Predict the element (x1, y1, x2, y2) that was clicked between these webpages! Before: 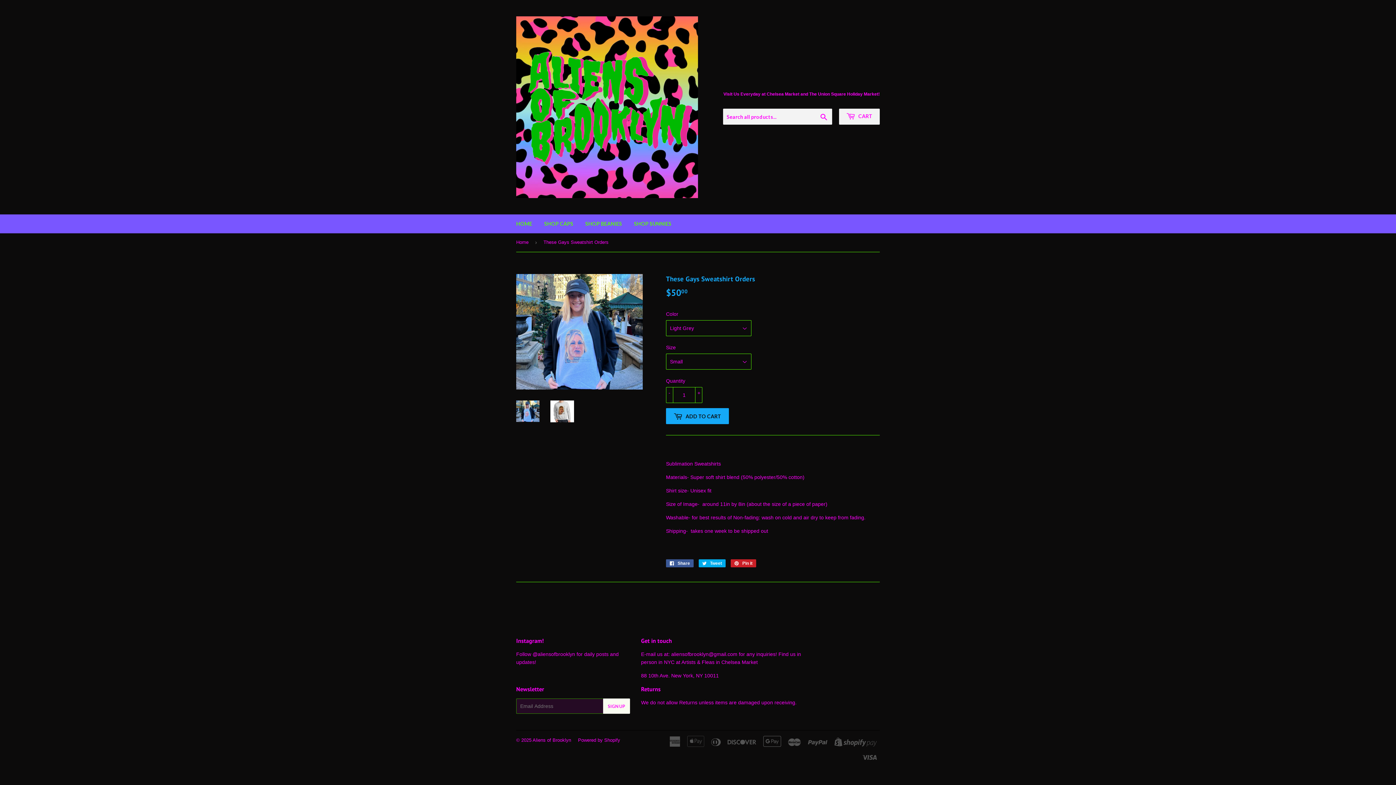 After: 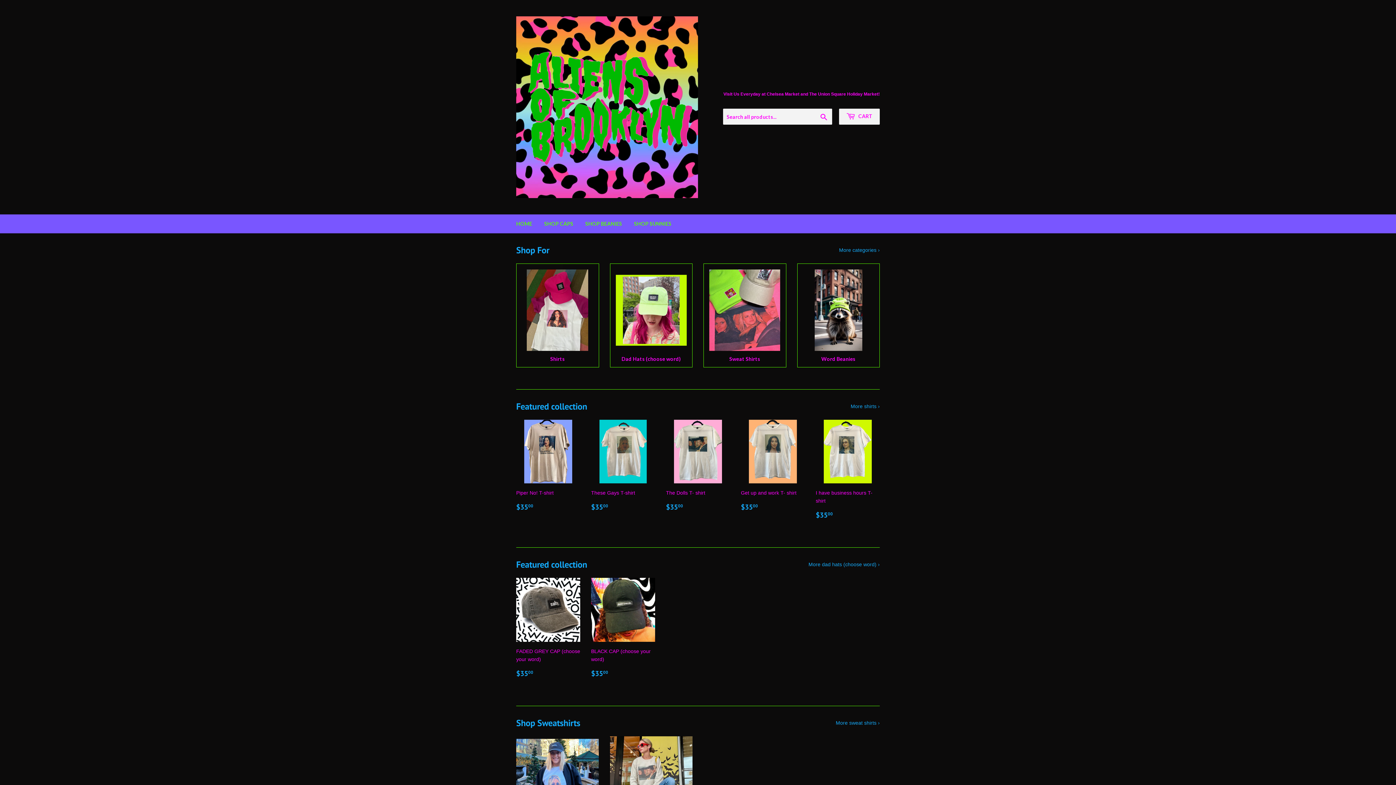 Action: bbox: (516, 233, 531, 251) label: Home